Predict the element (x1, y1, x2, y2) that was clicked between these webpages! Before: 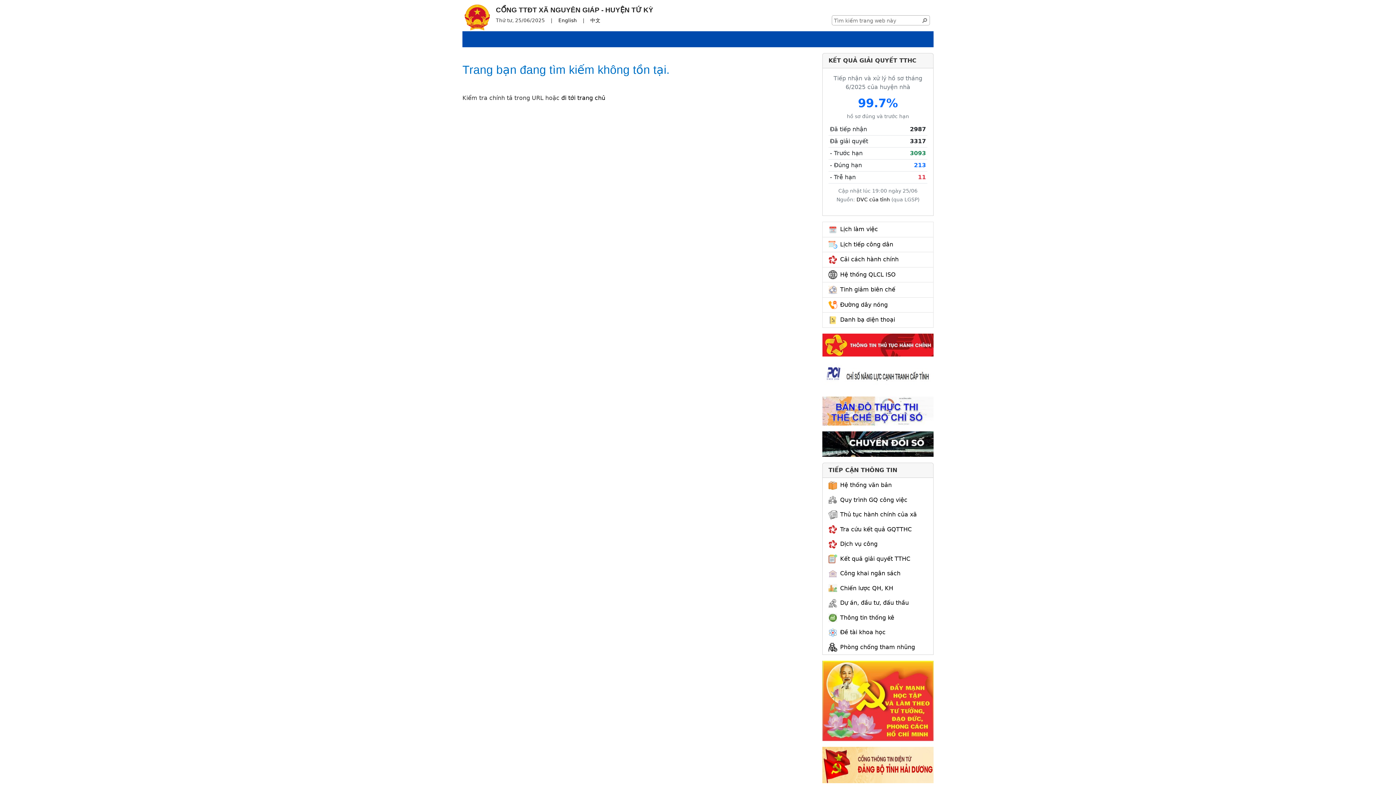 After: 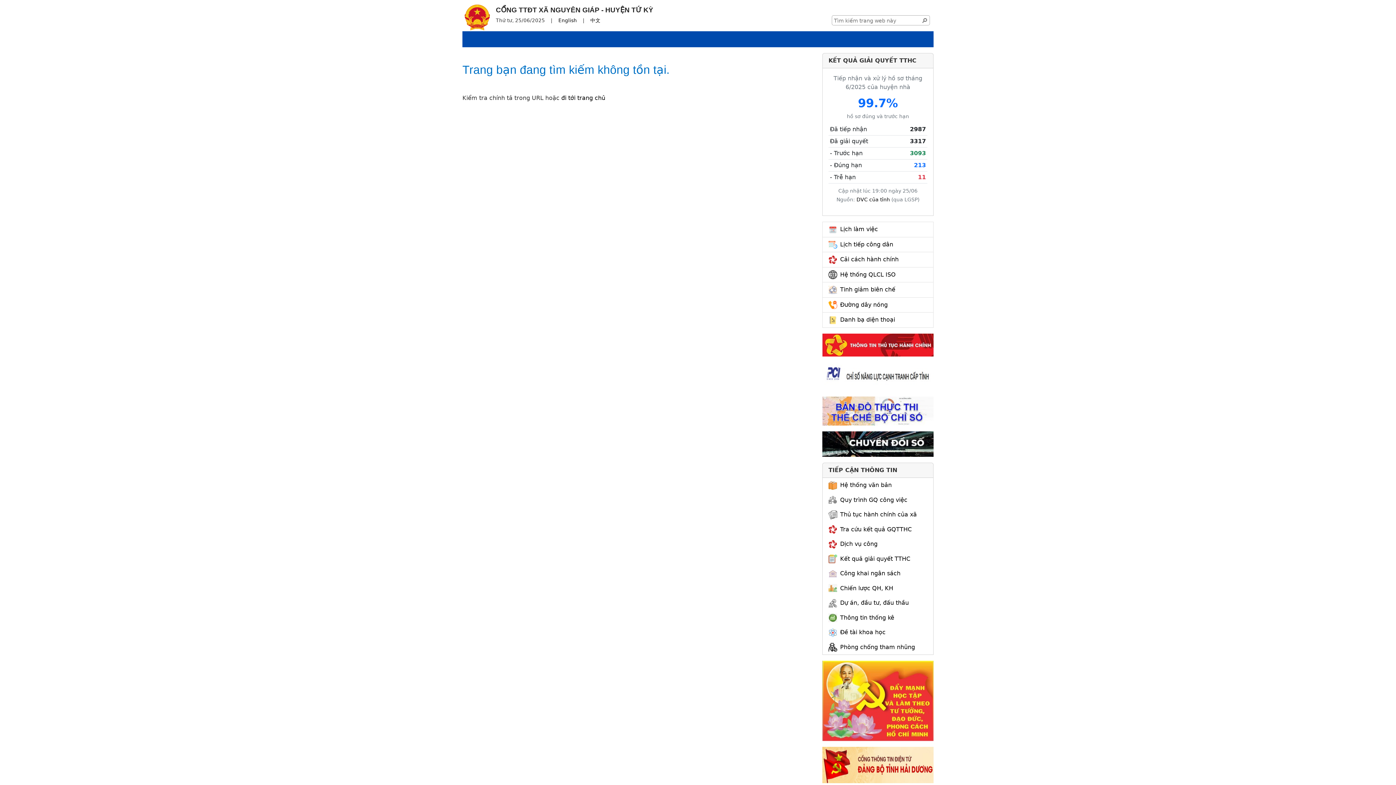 Action: bbox: (822, 697, 933, 704)